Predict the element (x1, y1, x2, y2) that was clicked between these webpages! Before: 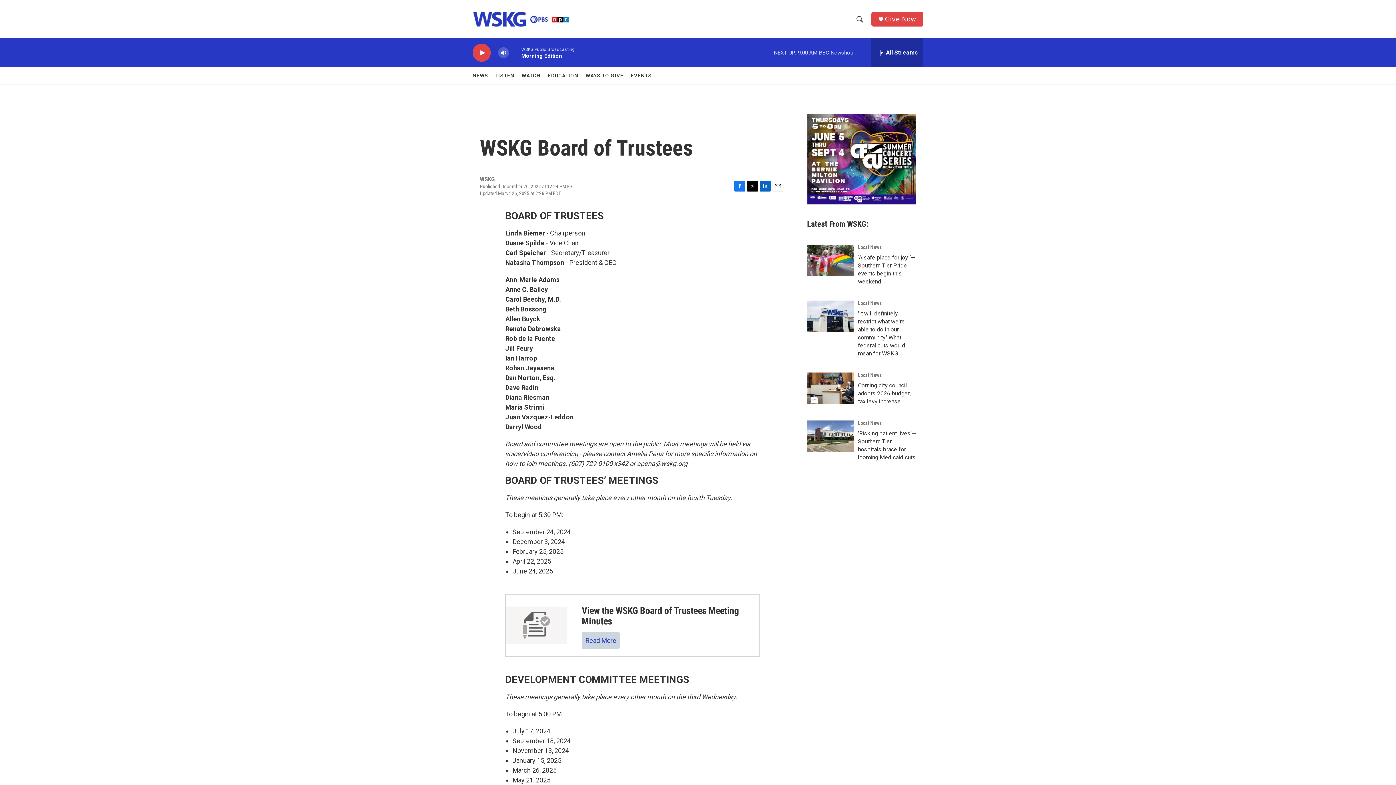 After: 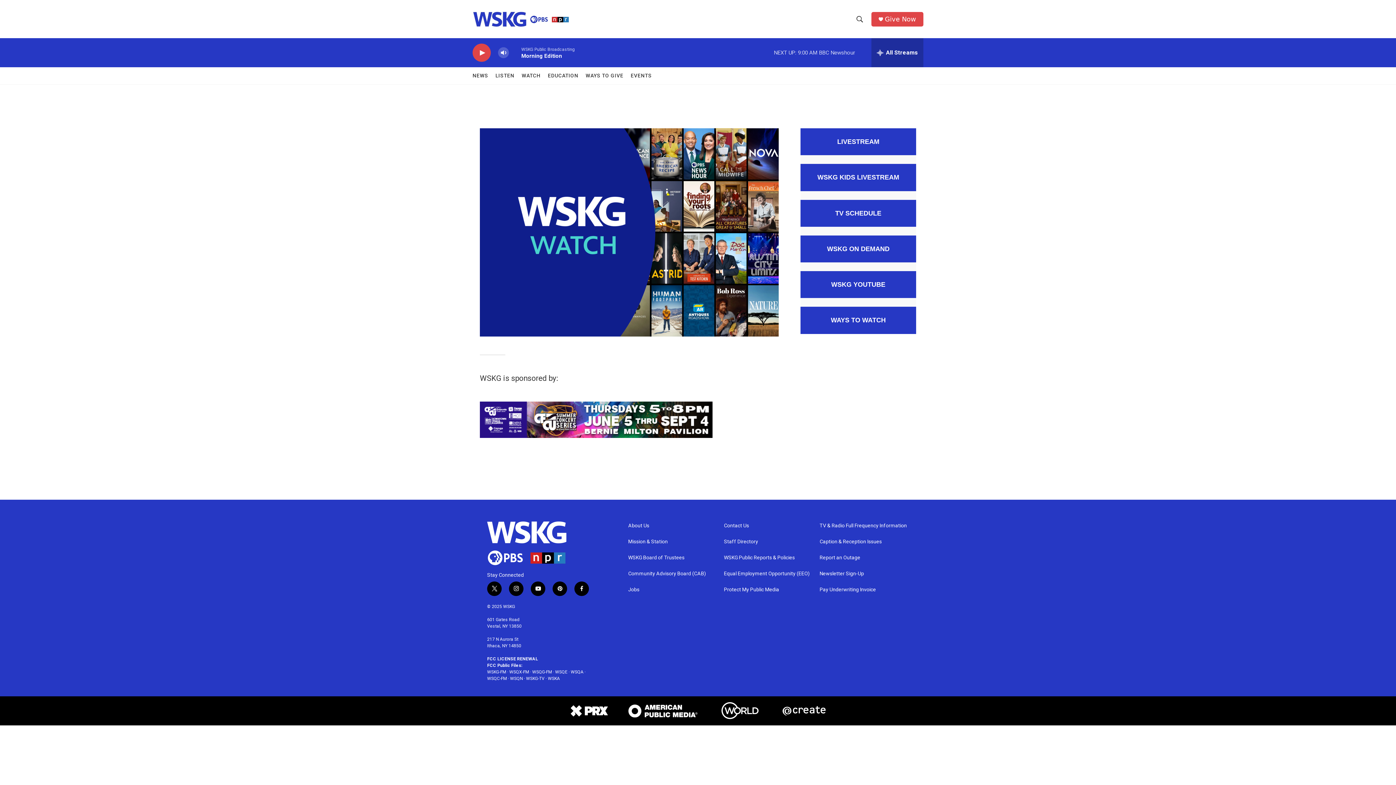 Action: bbox: (521, 67, 540, 84) label: WATCH